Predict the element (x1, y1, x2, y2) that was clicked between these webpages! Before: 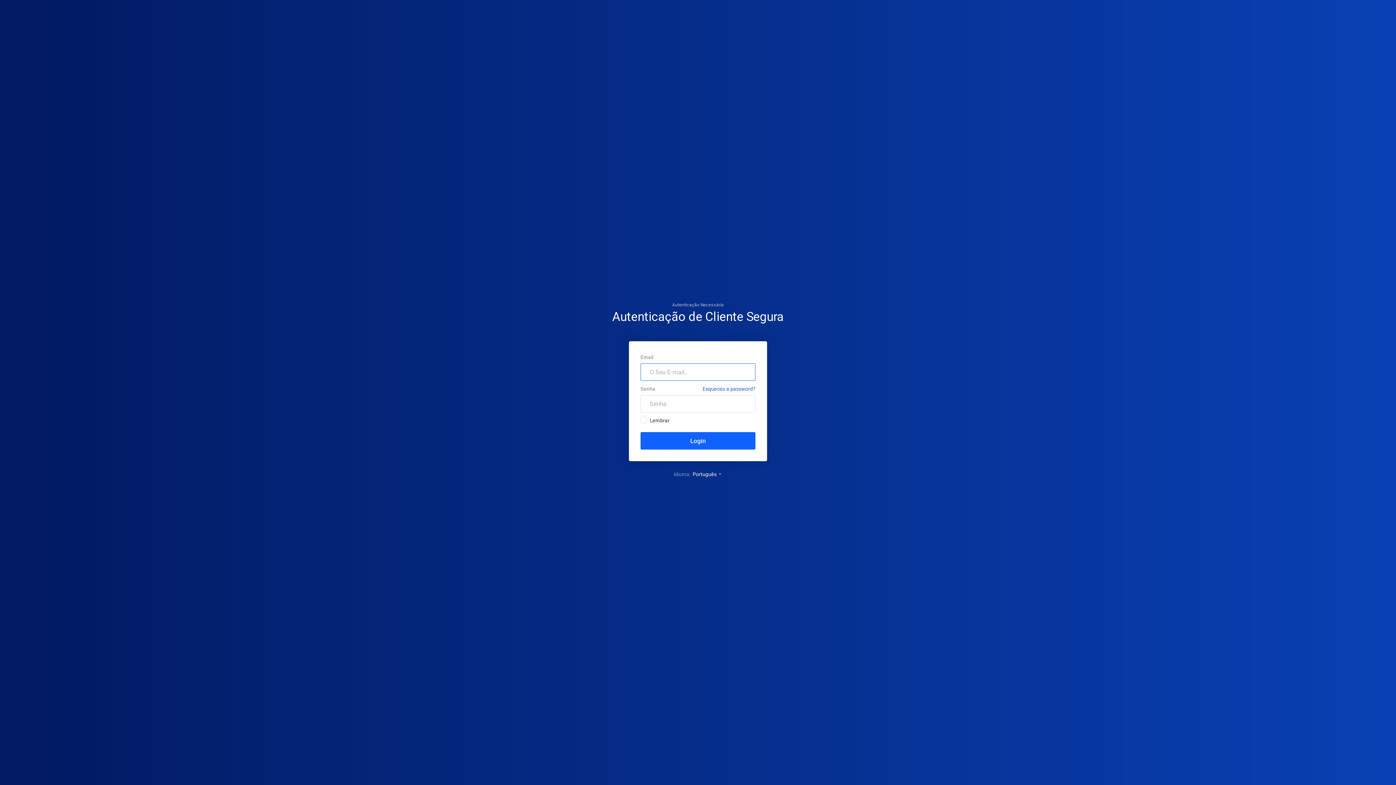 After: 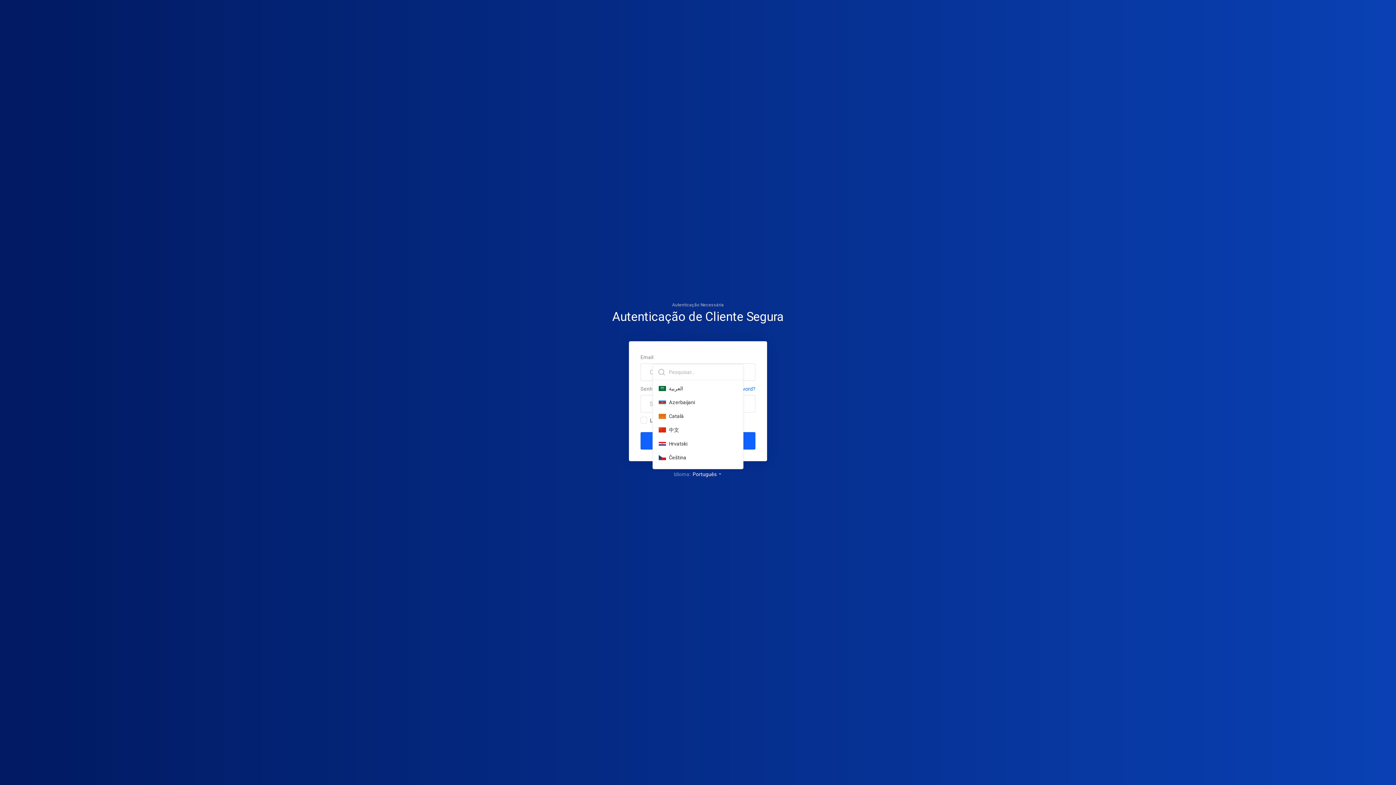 Action: bbox: (692, 471, 722, 477) label: Português 